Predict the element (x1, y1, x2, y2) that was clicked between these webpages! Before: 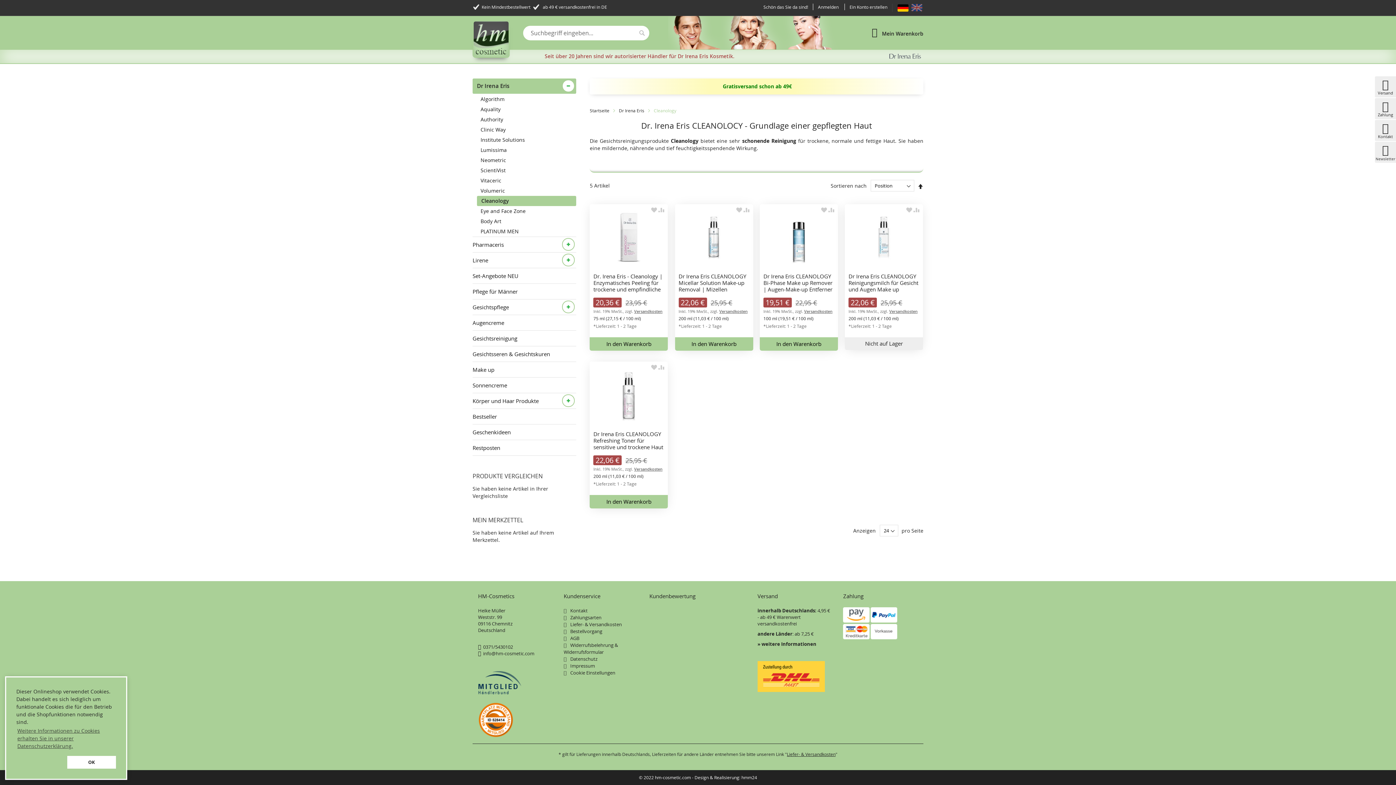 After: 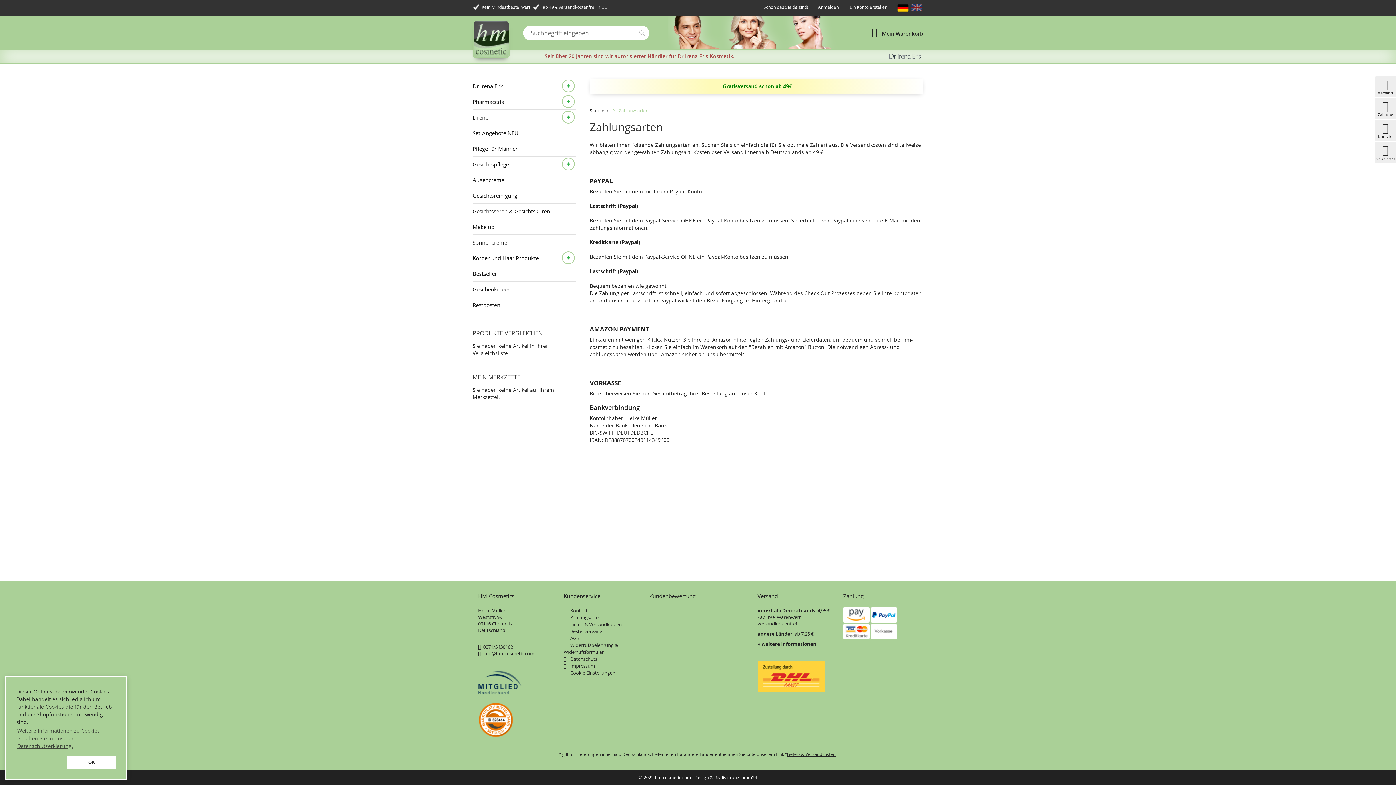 Action: label: Zahlungsarten bbox: (563, 614, 601, 621)